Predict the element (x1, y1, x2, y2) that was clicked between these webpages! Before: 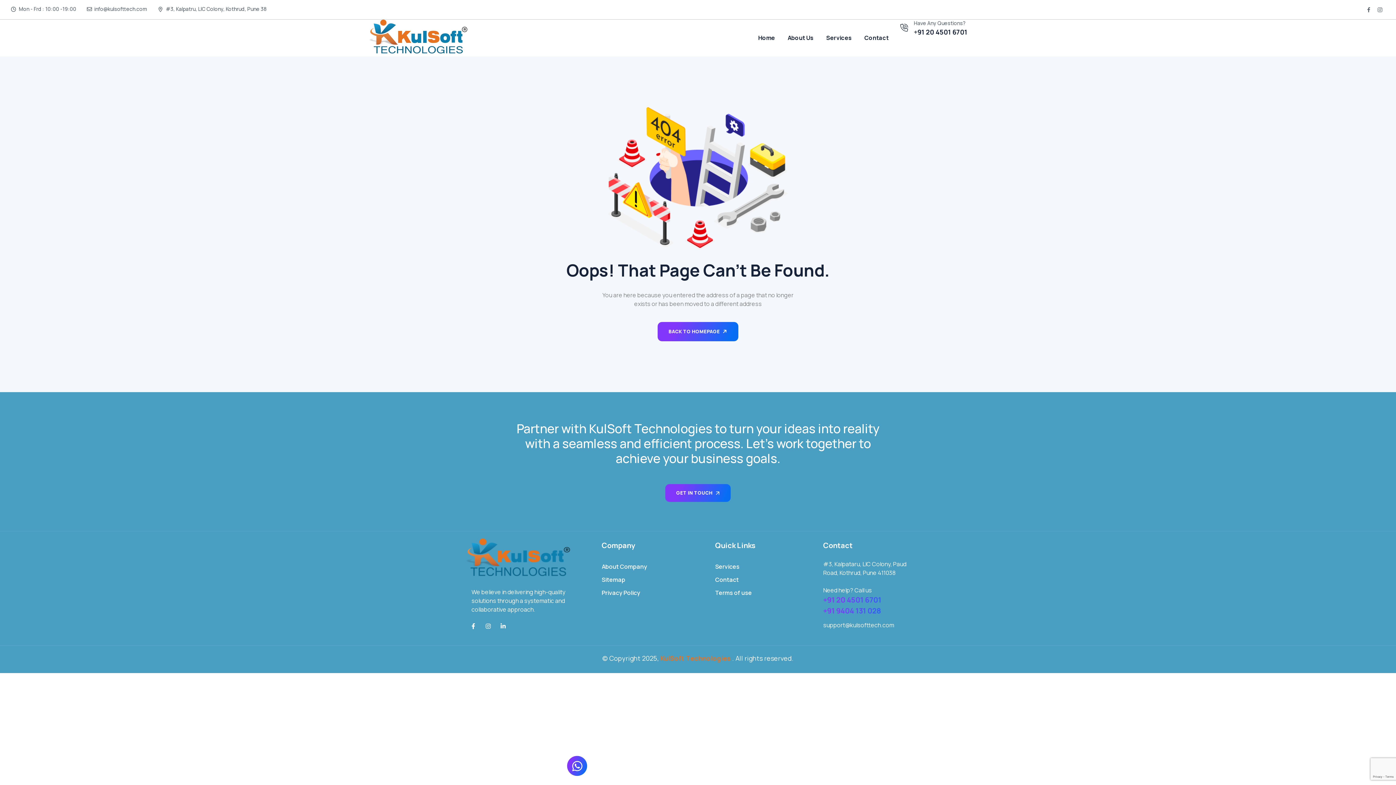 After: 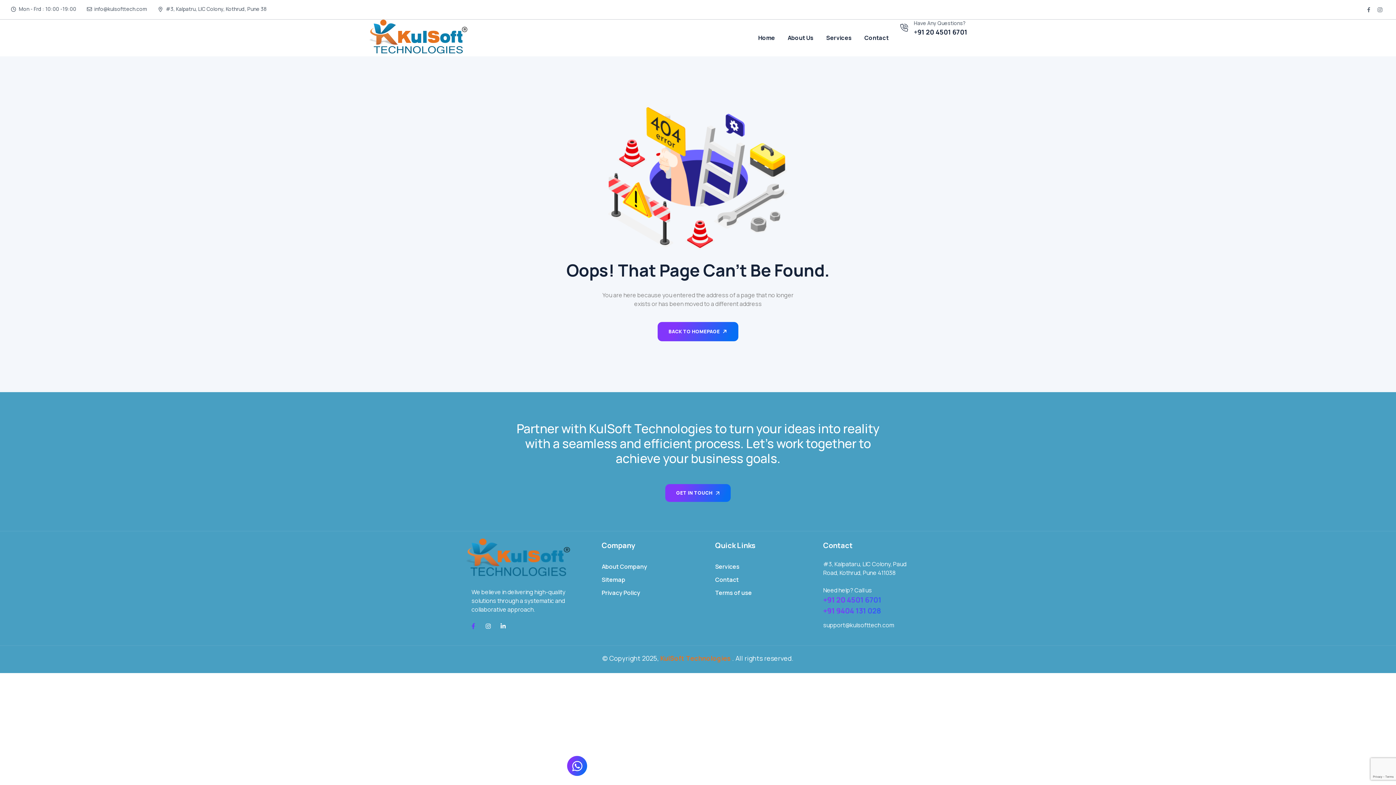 Action: bbox: (470, 623, 476, 629) label: Facebook-f